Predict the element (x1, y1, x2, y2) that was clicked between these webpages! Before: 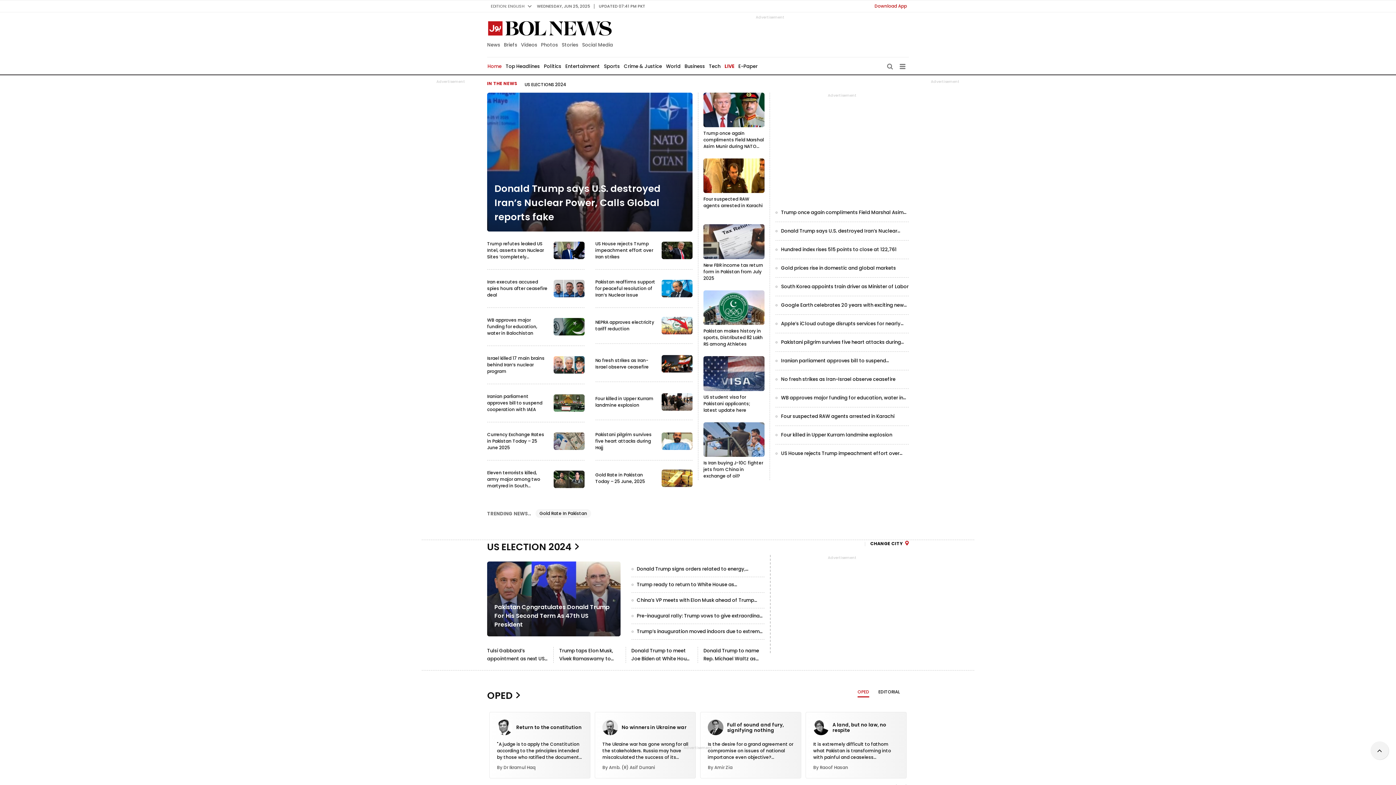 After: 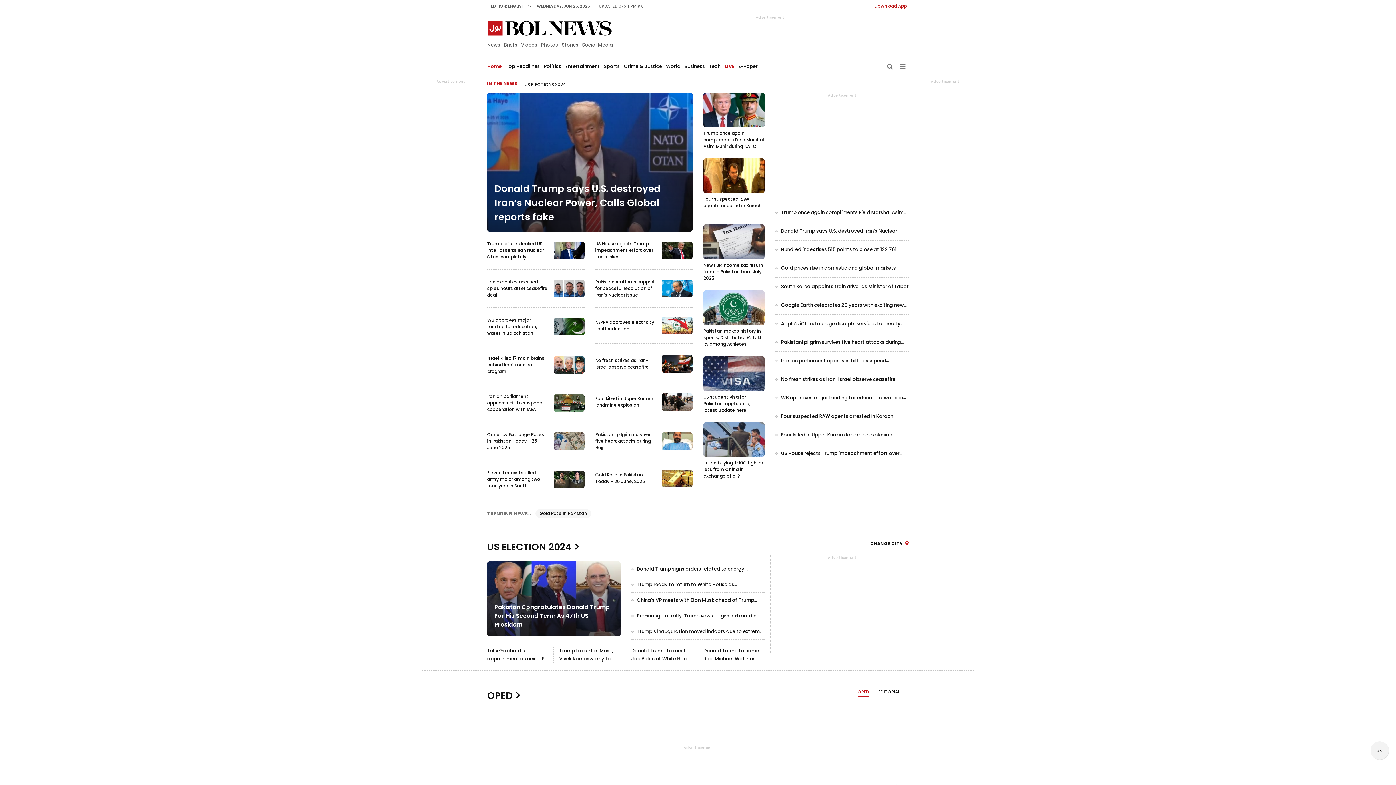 Action: bbox: (487, 231, 584, 269)